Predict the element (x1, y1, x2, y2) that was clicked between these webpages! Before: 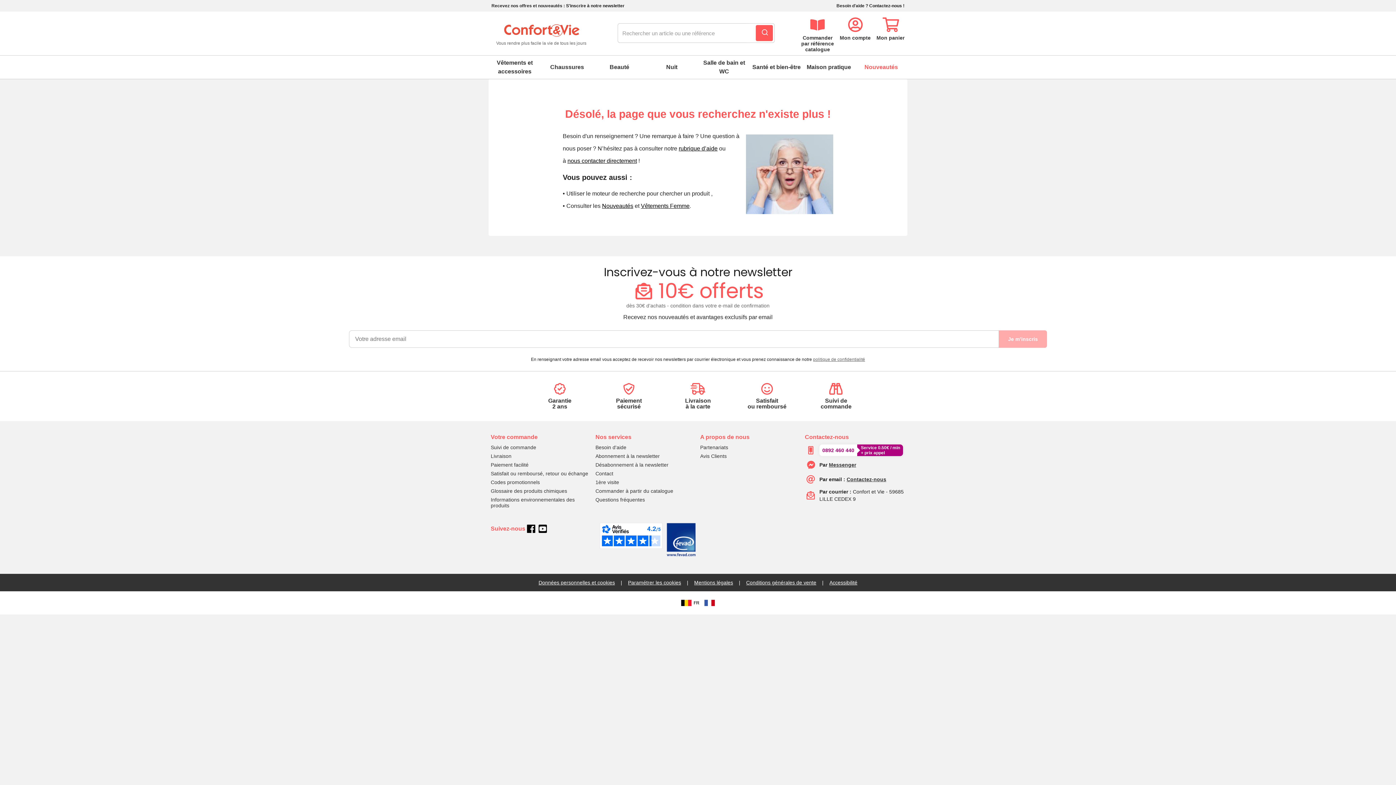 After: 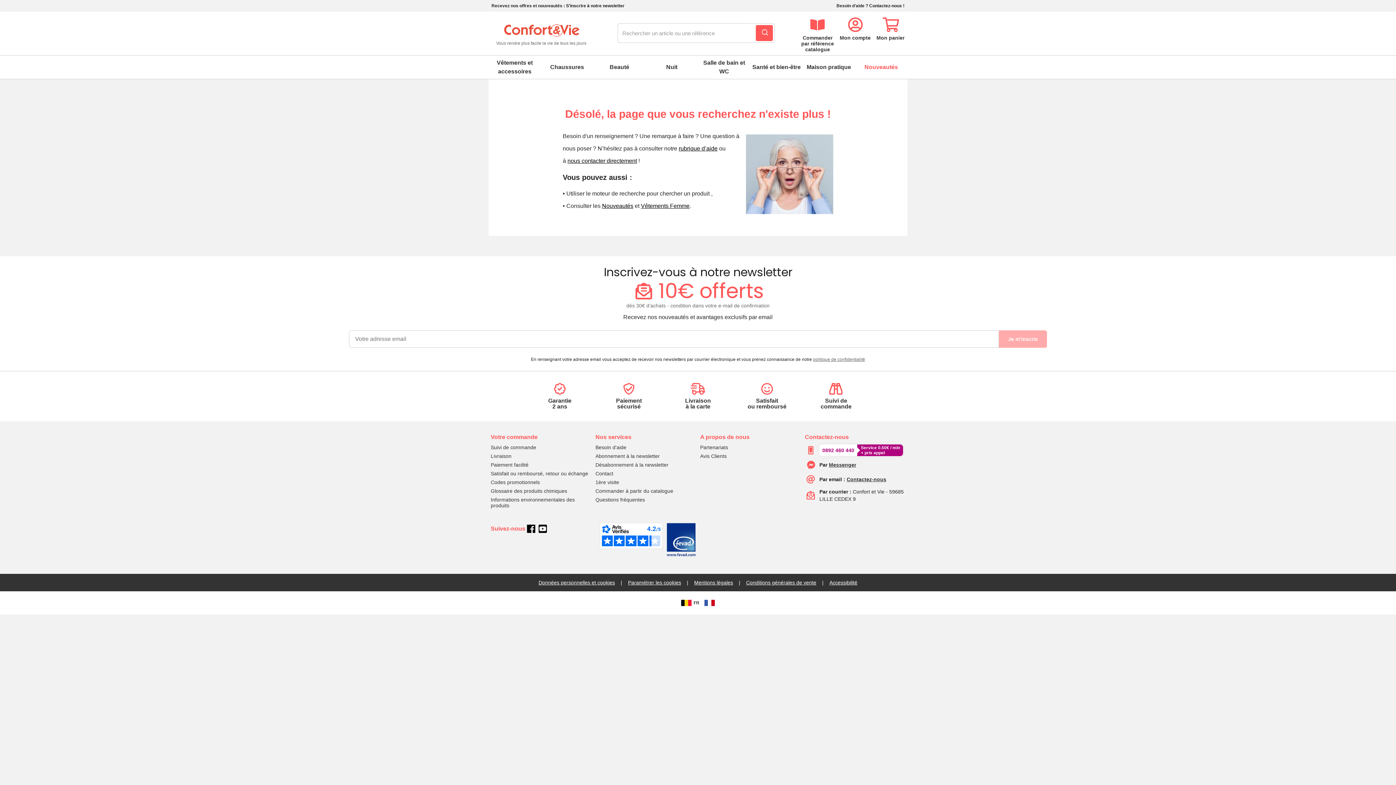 Action: label: youtube bbox: (537, 523, 548, 534)